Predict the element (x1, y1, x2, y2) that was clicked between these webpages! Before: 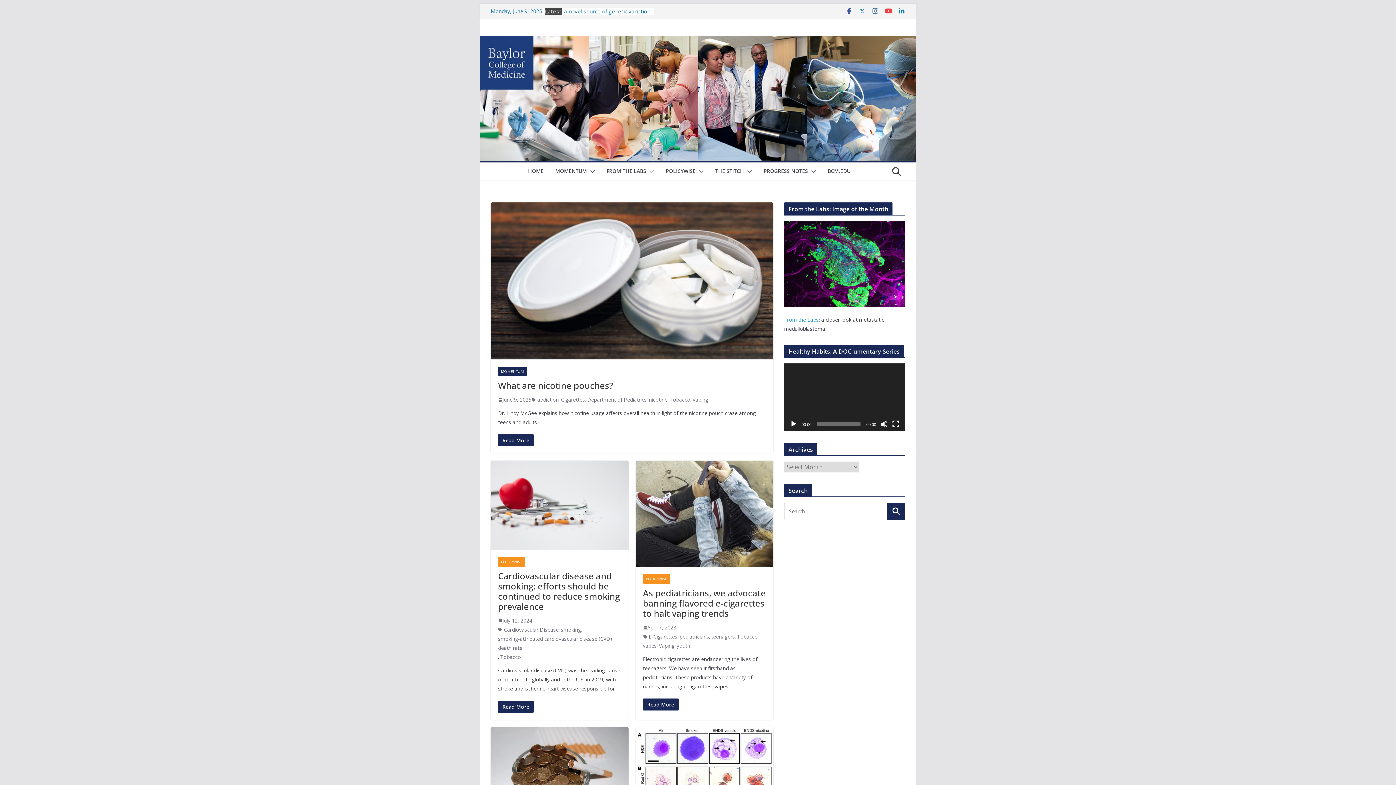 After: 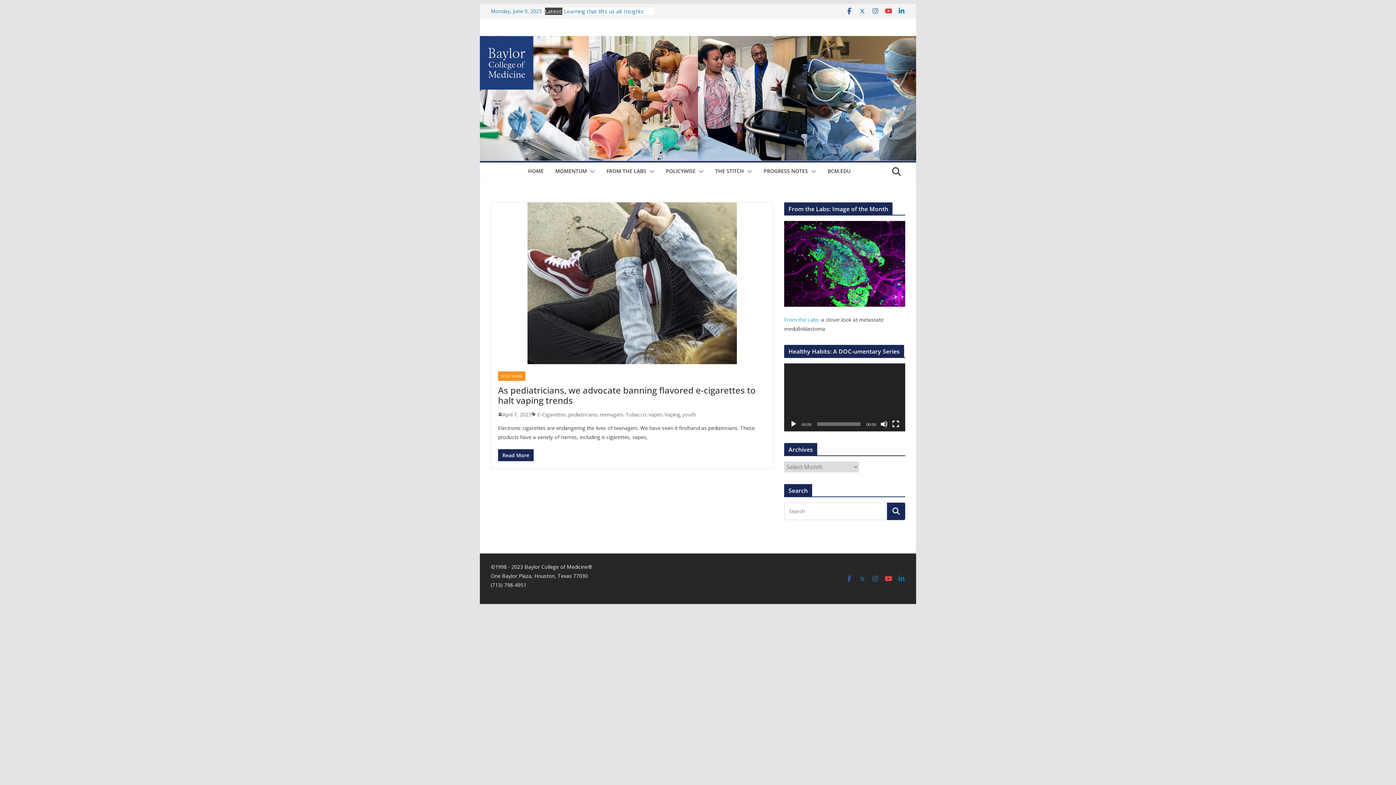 Action: label: vapes bbox: (643, 641, 656, 650)